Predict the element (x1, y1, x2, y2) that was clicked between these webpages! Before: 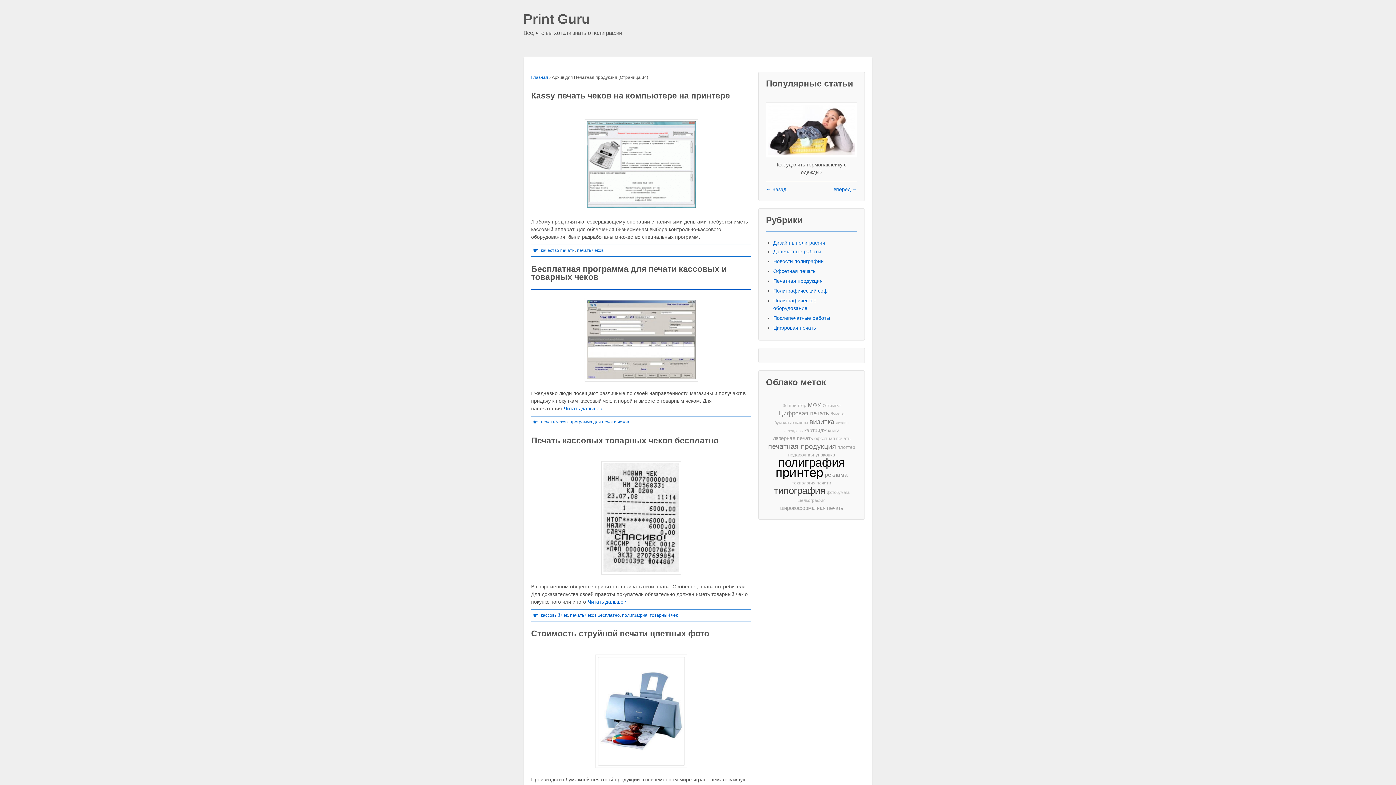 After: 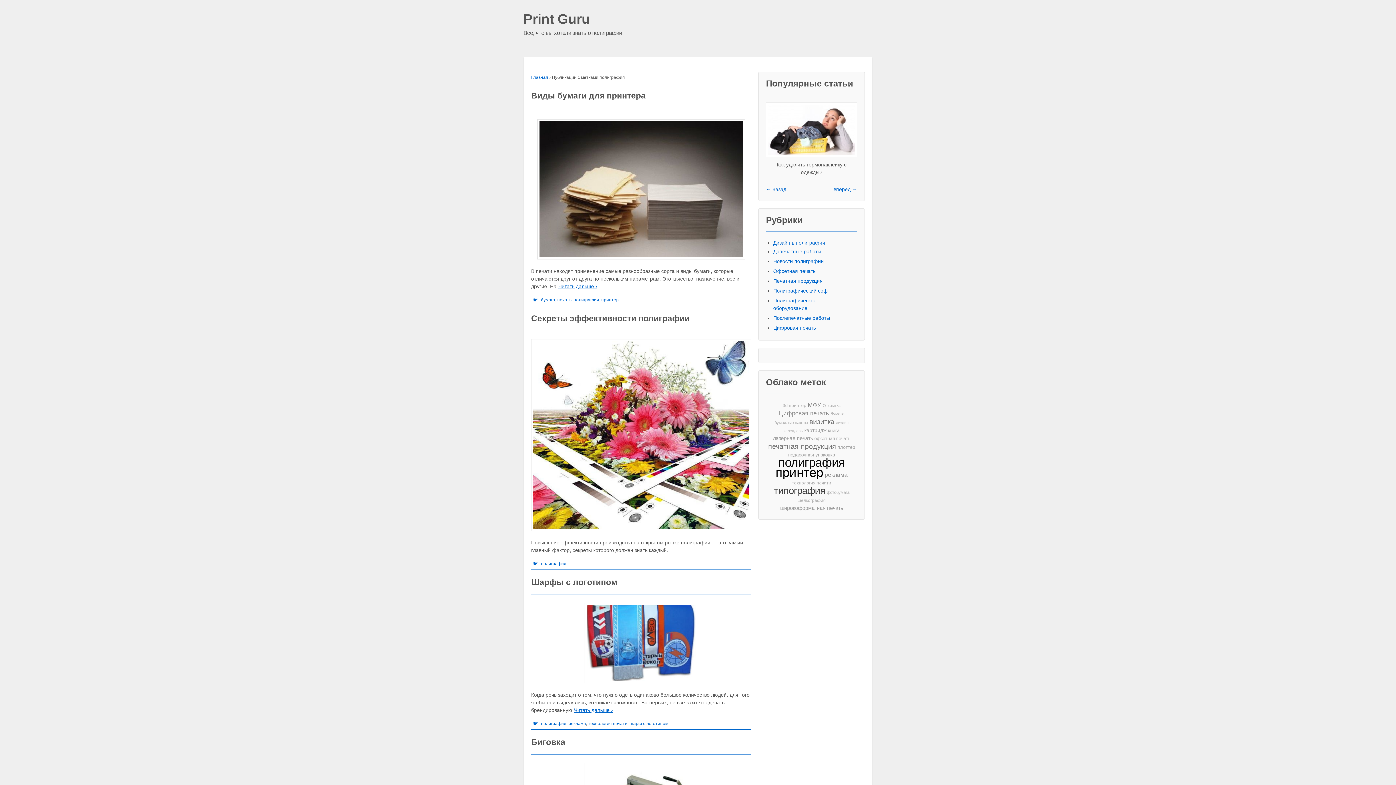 Action: bbox: (778, 458, 845, 466) label: полиграфия